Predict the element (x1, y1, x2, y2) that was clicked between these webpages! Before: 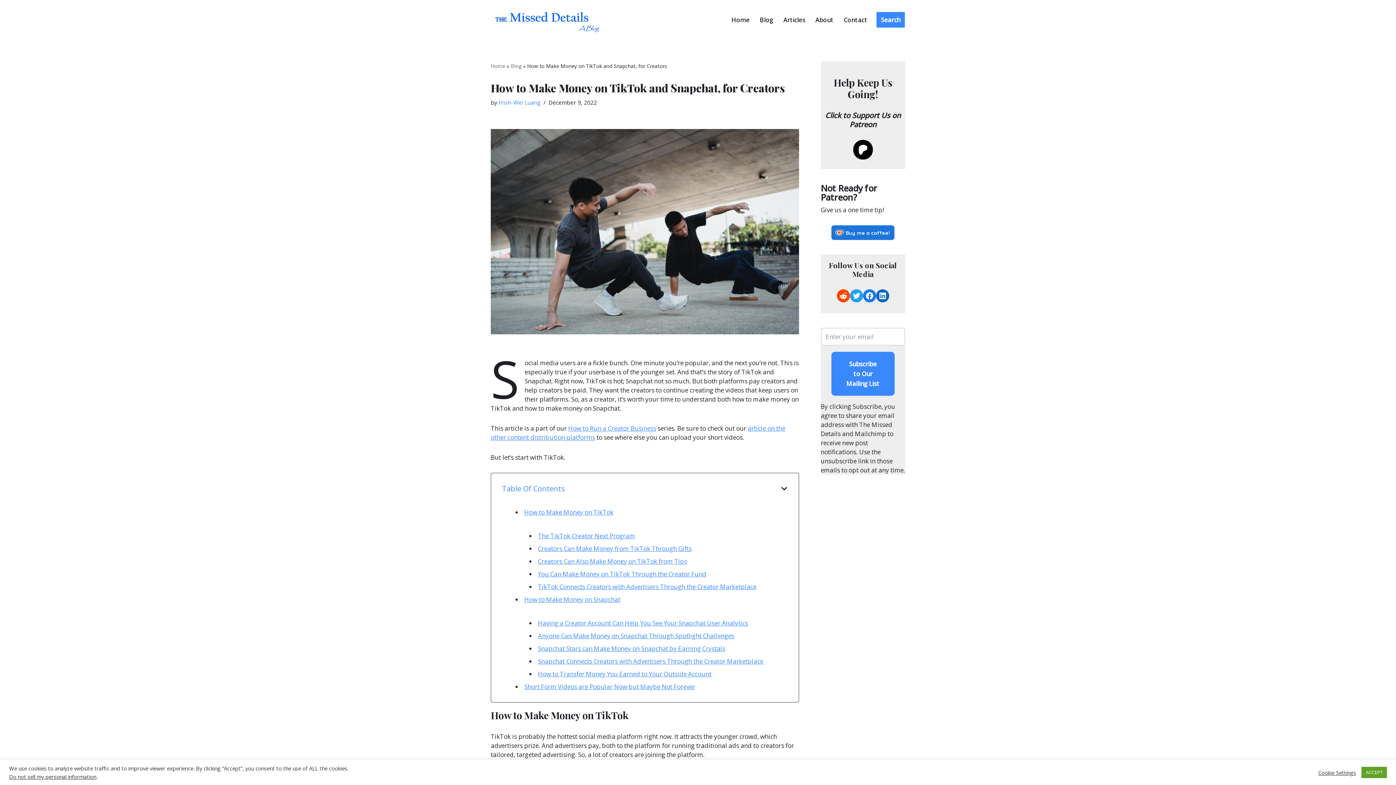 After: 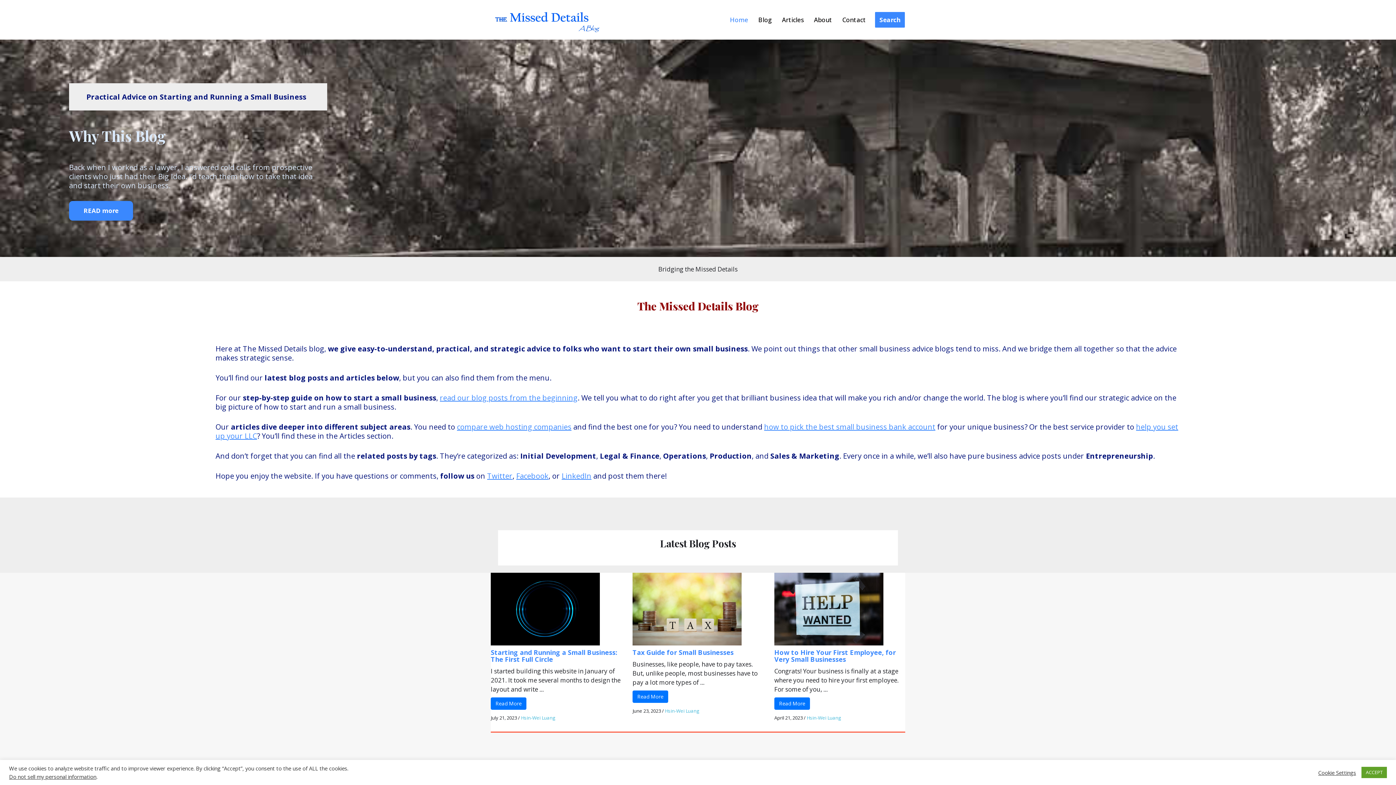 Action: label: Home bbox: (731, 14, 749, 24)